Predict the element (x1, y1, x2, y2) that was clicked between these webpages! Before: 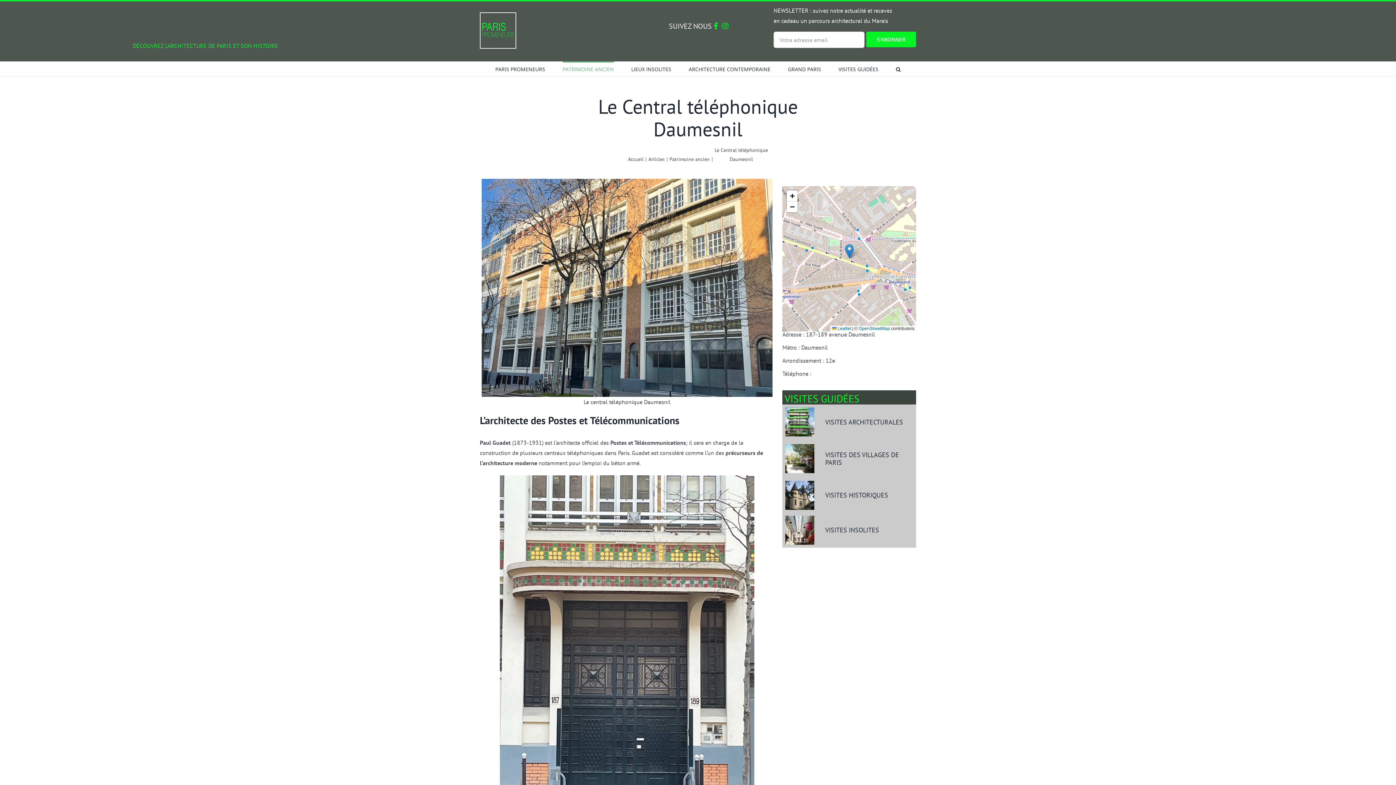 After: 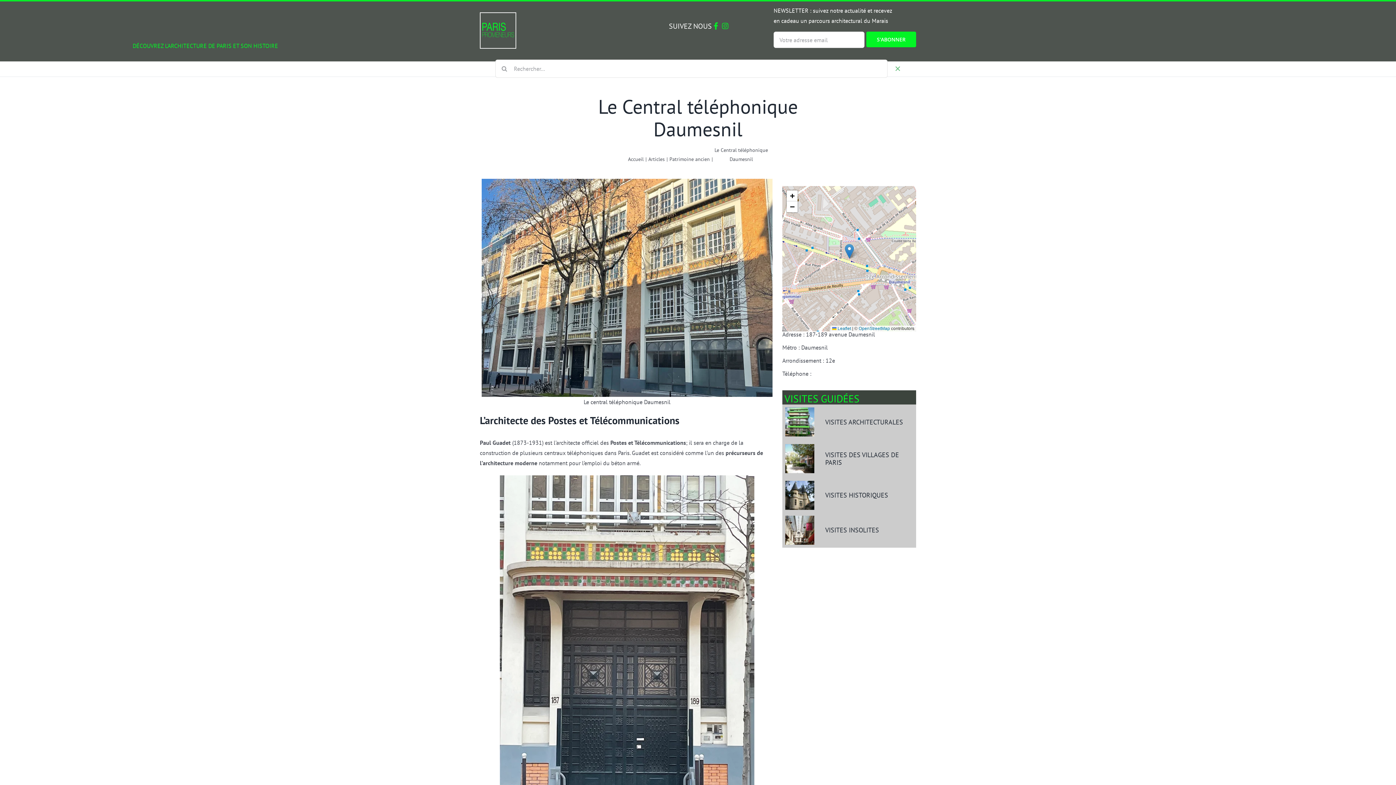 Action: label: Recherche bbox: (896, 61, 900, 76)